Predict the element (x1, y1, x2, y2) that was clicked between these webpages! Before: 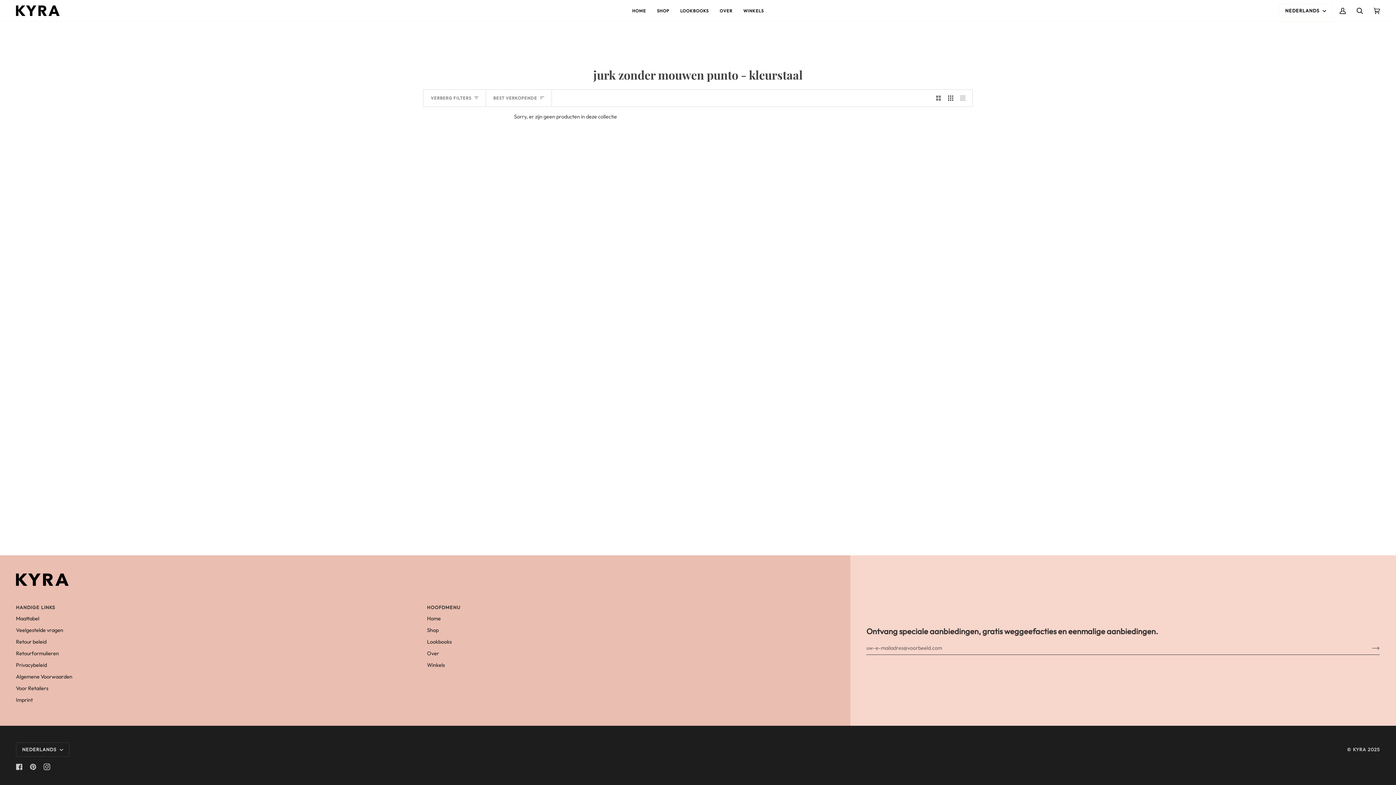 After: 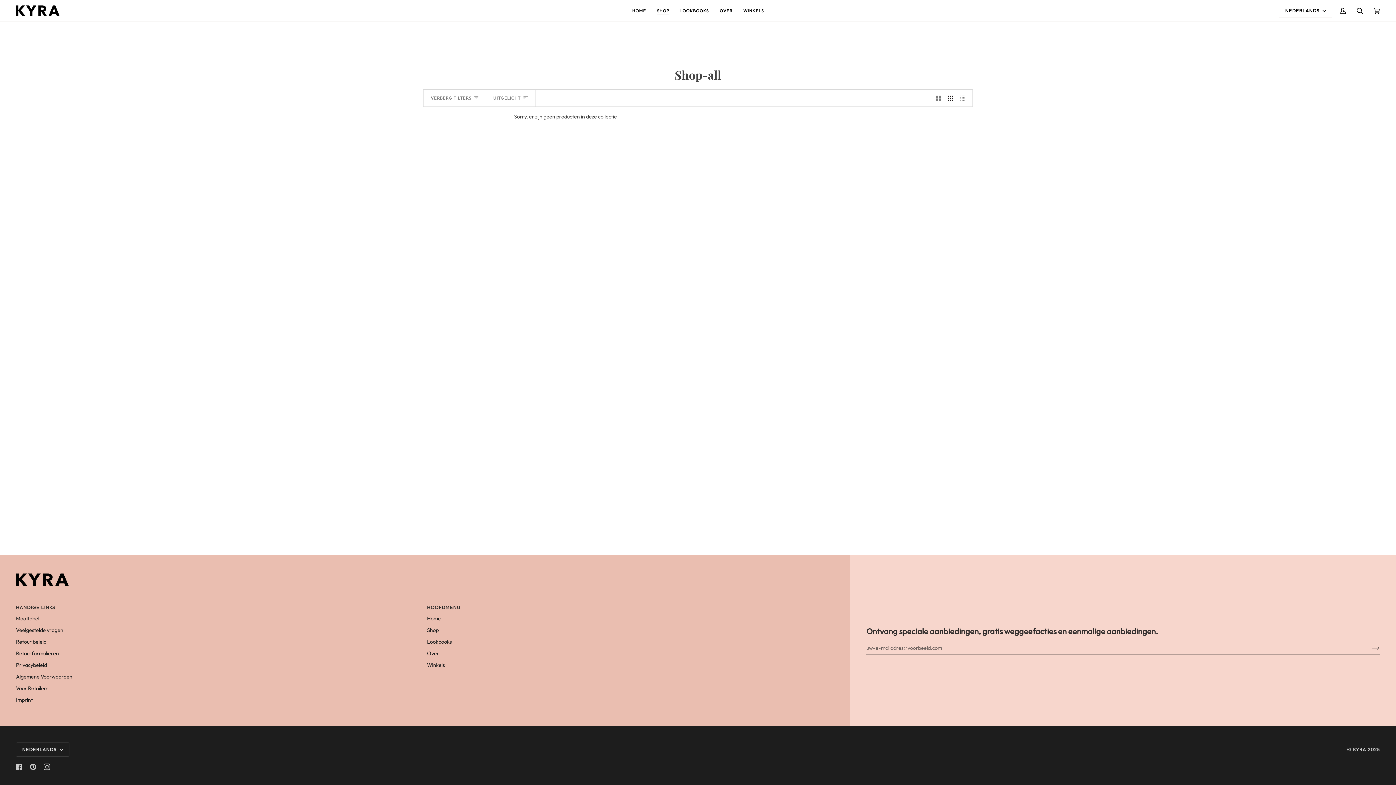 Action: bbox: (427, 626, 438, 633) label: Shop